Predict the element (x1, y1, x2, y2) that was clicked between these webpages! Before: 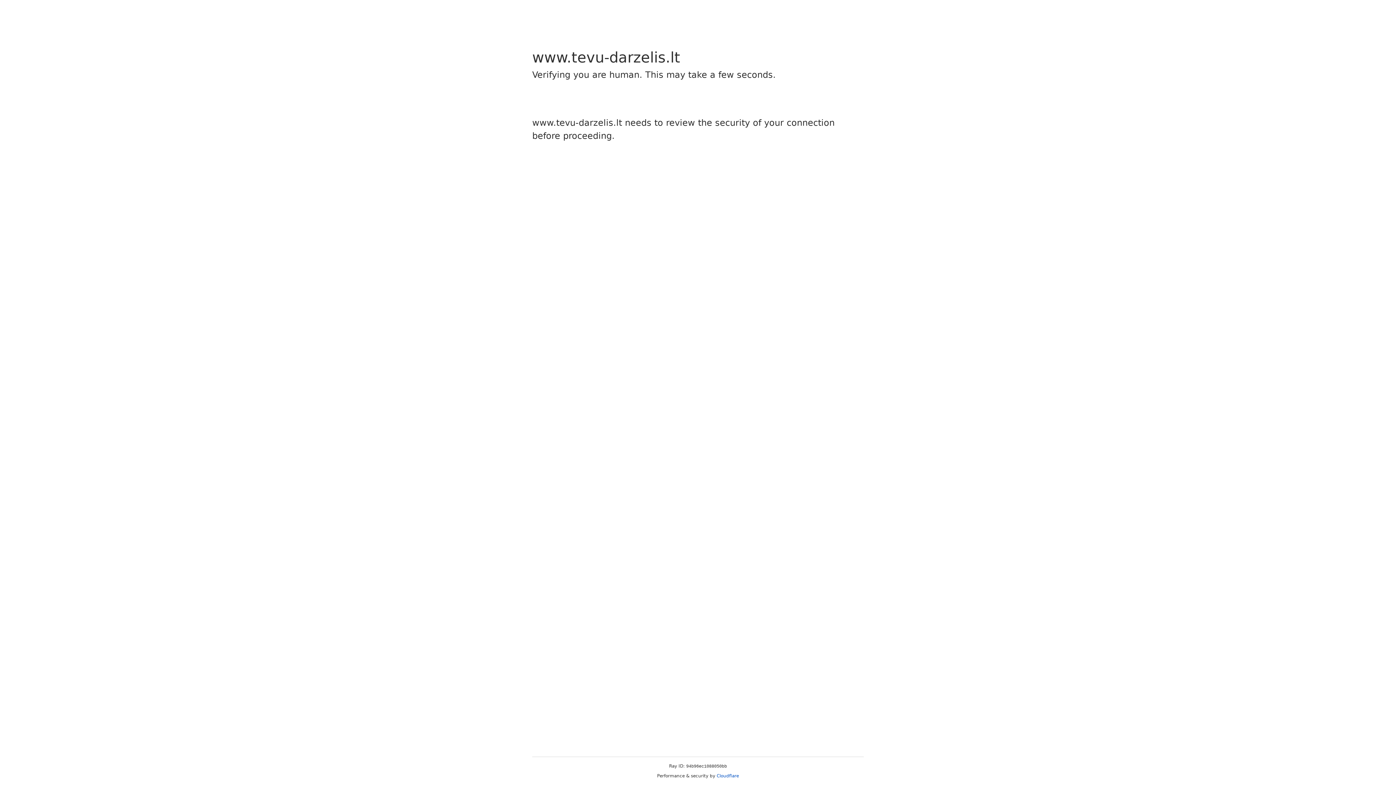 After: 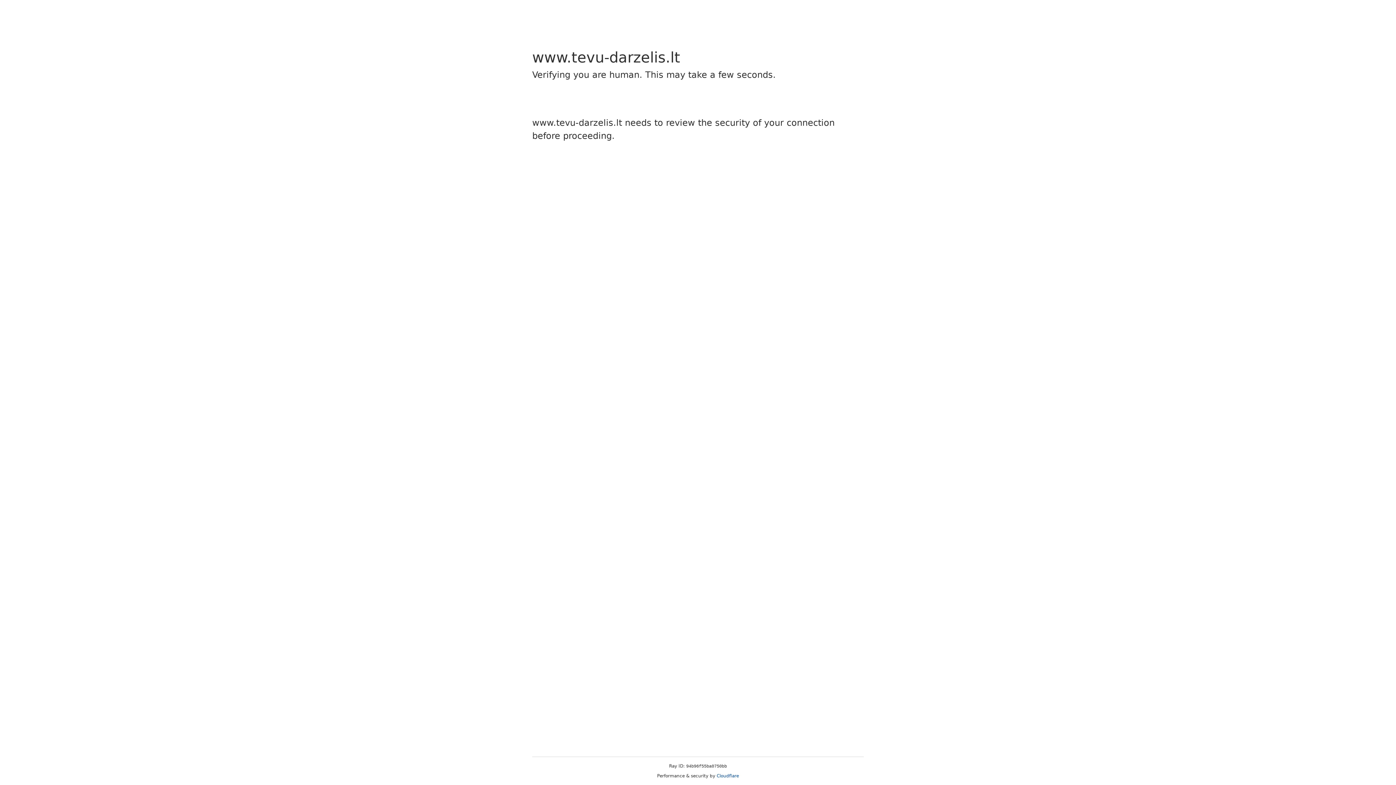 Action: bbox: (716, 773, 739, 778) label: Cloudflare